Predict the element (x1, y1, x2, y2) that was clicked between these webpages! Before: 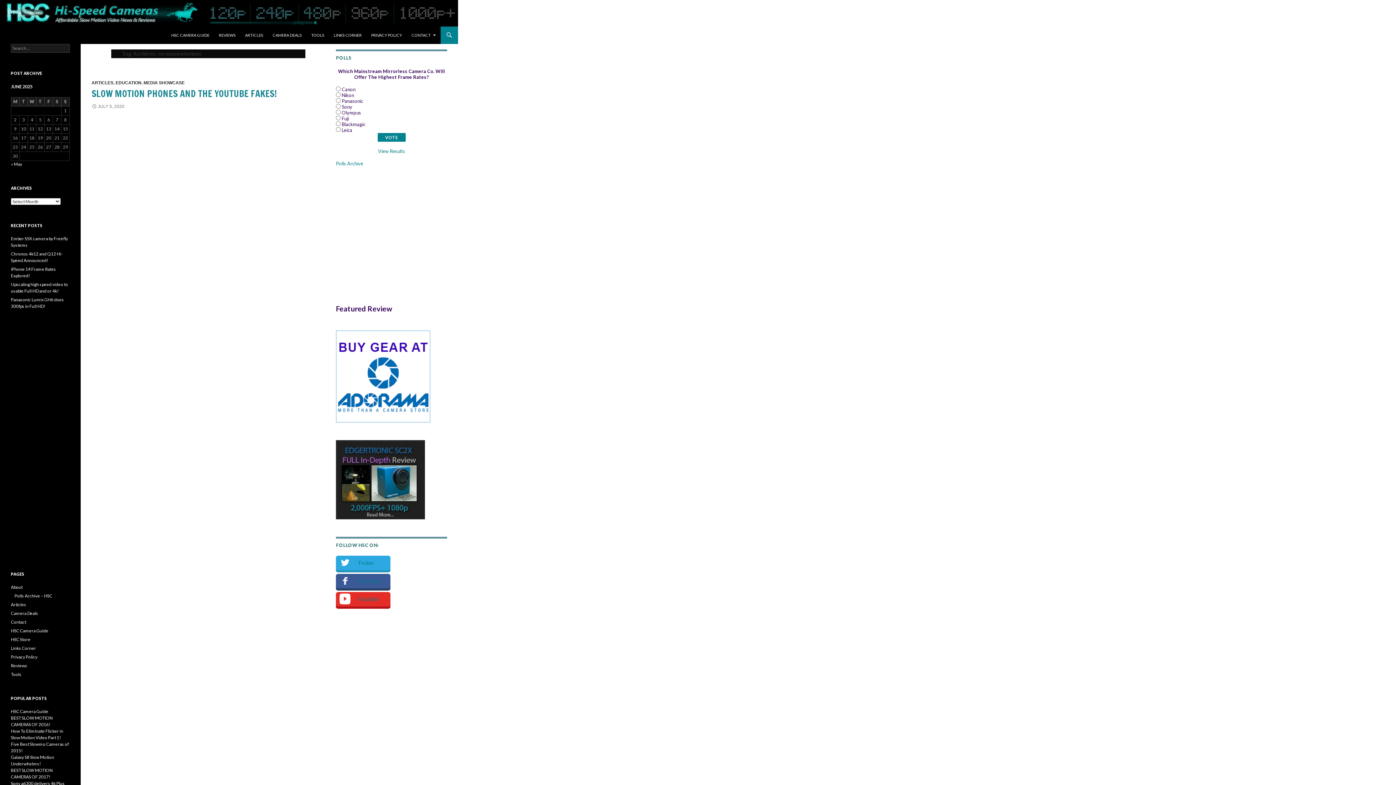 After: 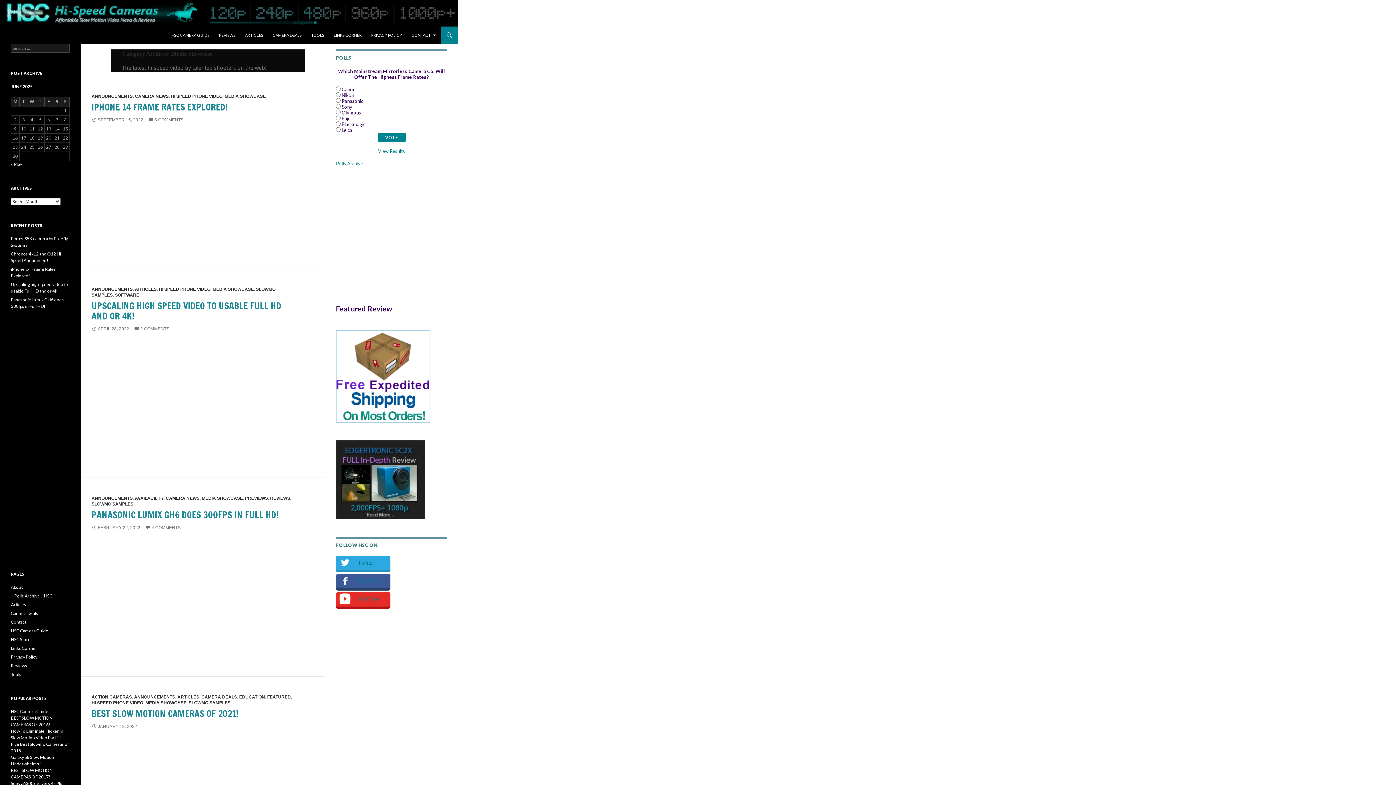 Action: bbox: (143, 80, 184, 85) label: MEDIA SHOWCASE